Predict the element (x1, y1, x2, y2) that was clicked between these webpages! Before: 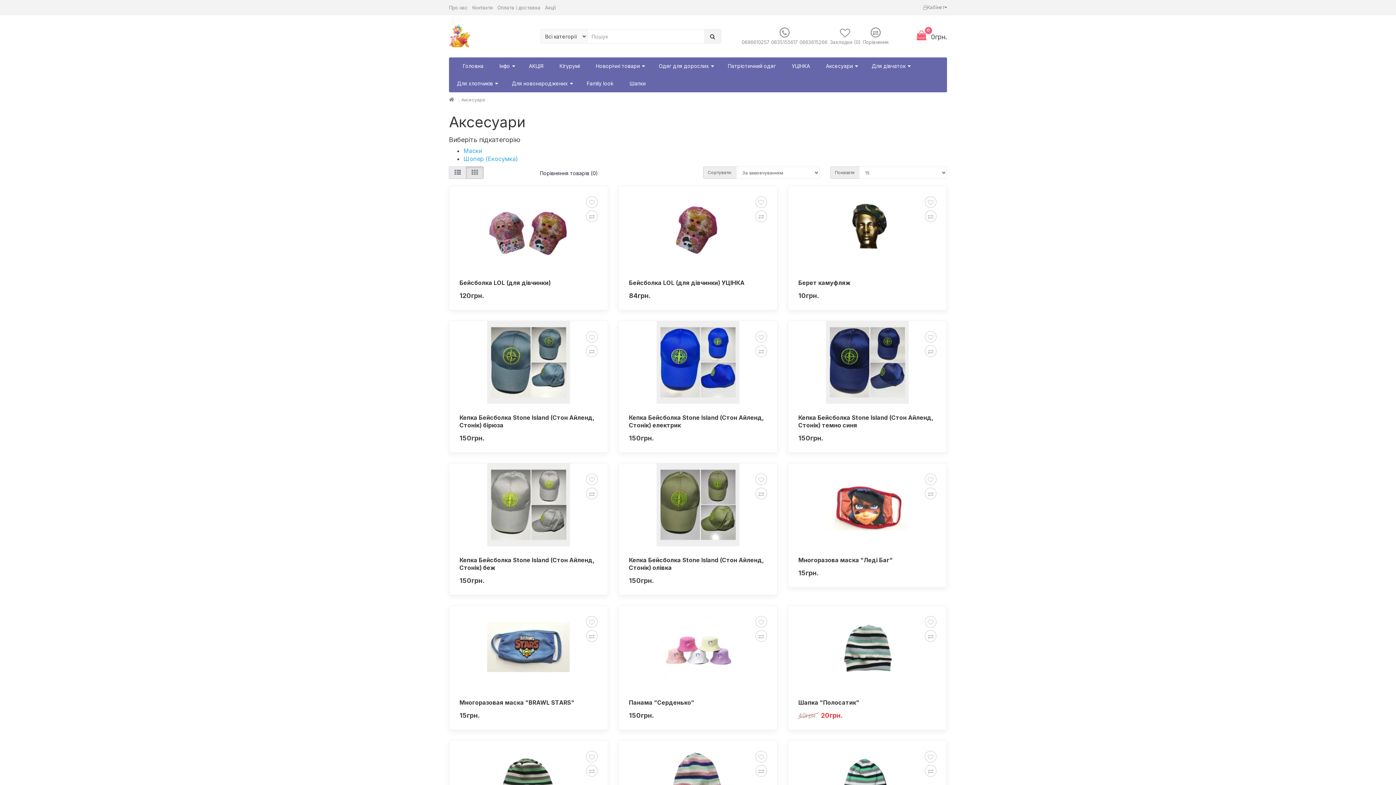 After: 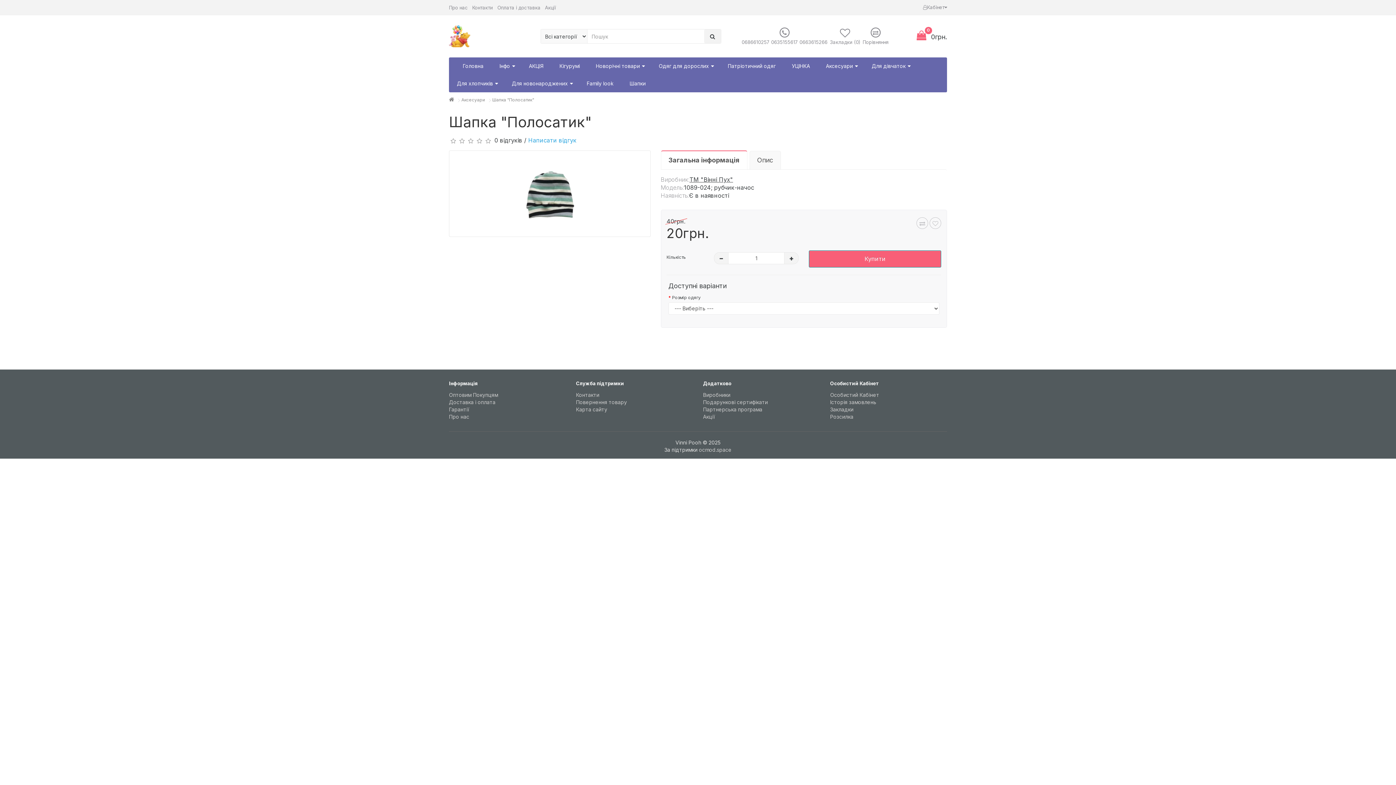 Action: bbox: (788, 606, 946, 689)